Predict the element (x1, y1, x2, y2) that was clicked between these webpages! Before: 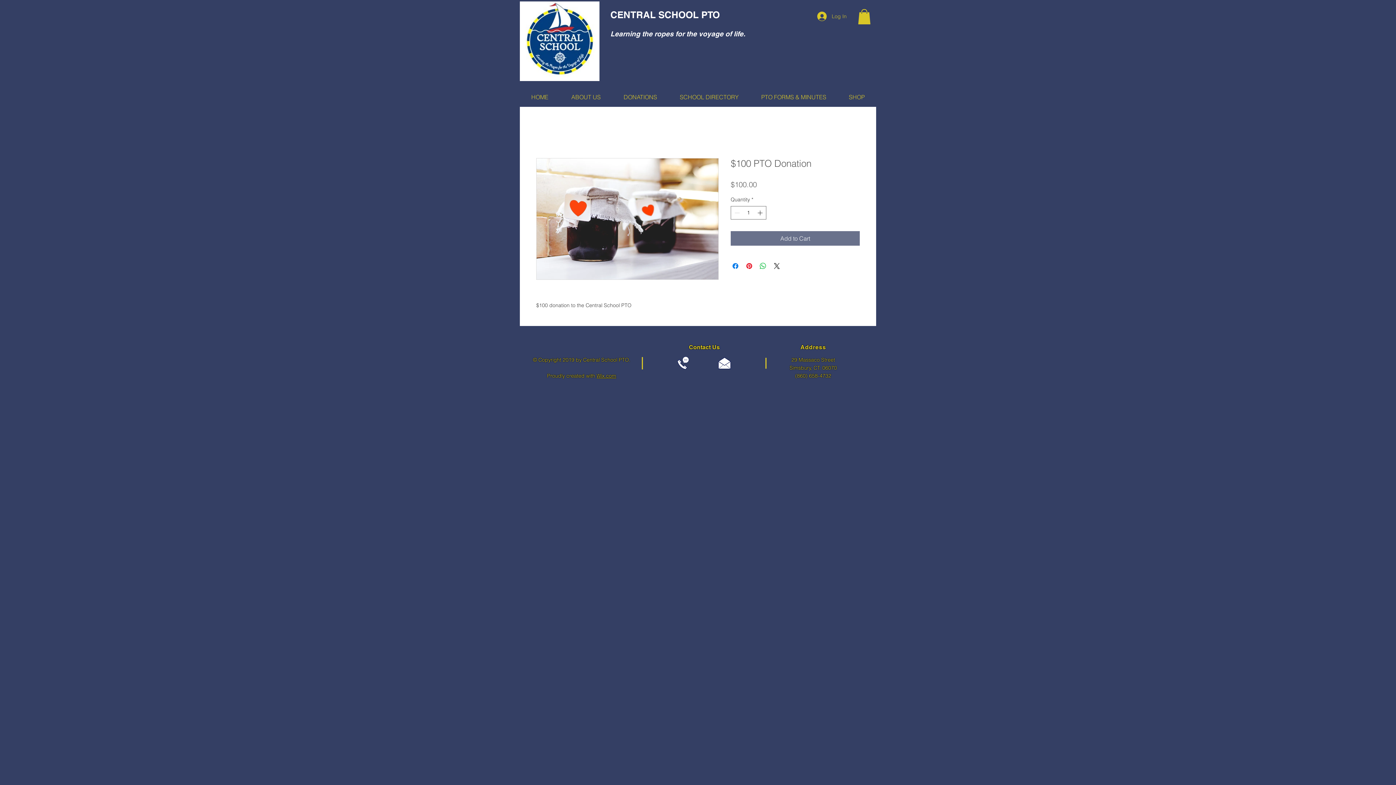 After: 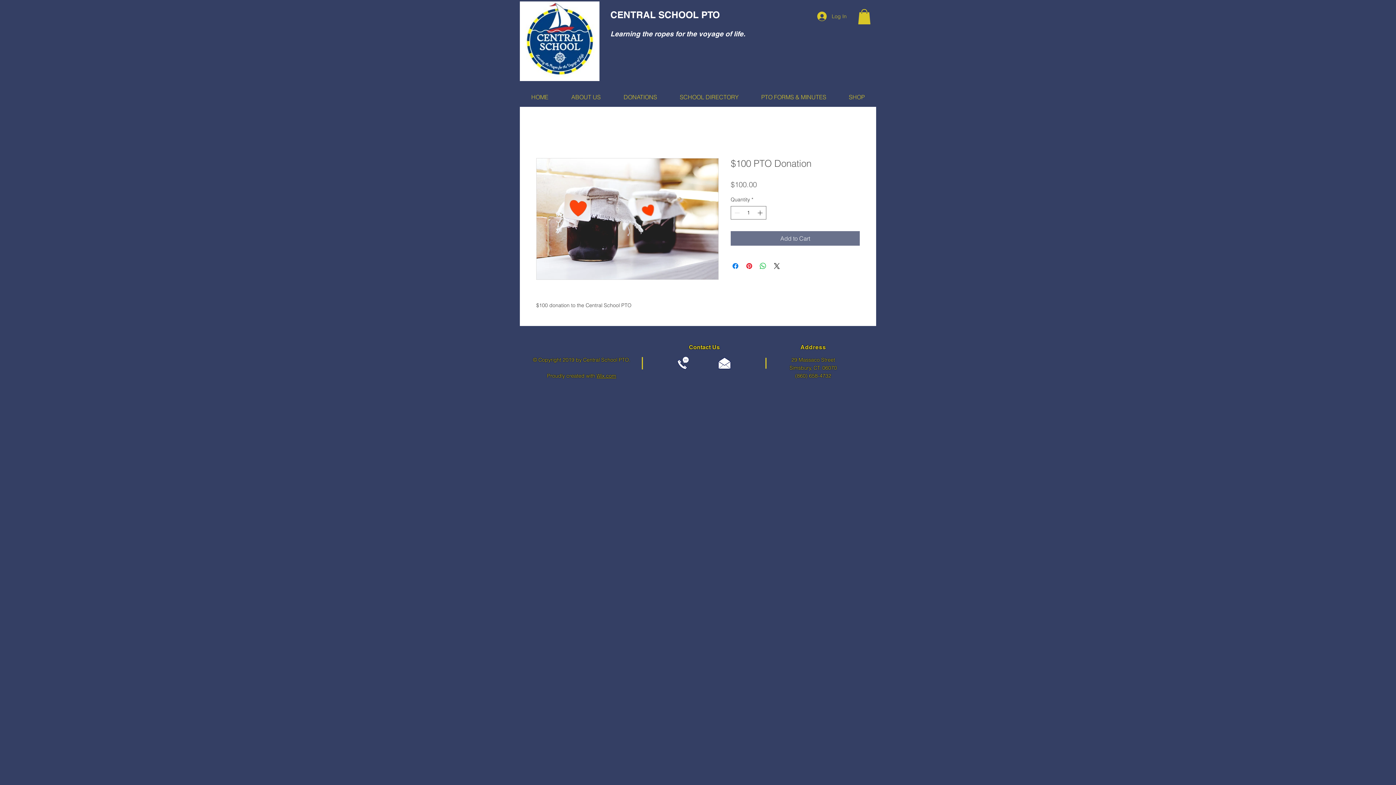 Action: bbox: (858, 9, 870, 24)